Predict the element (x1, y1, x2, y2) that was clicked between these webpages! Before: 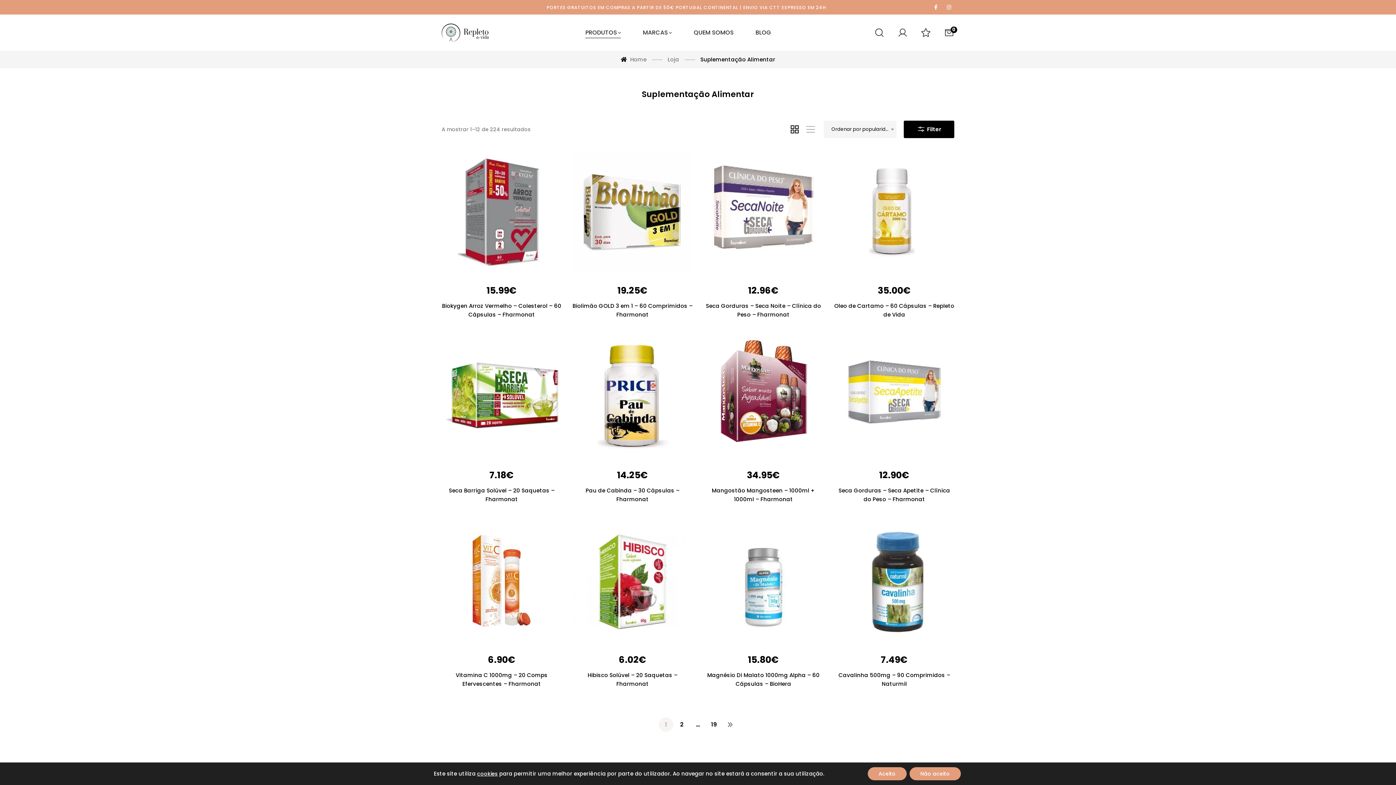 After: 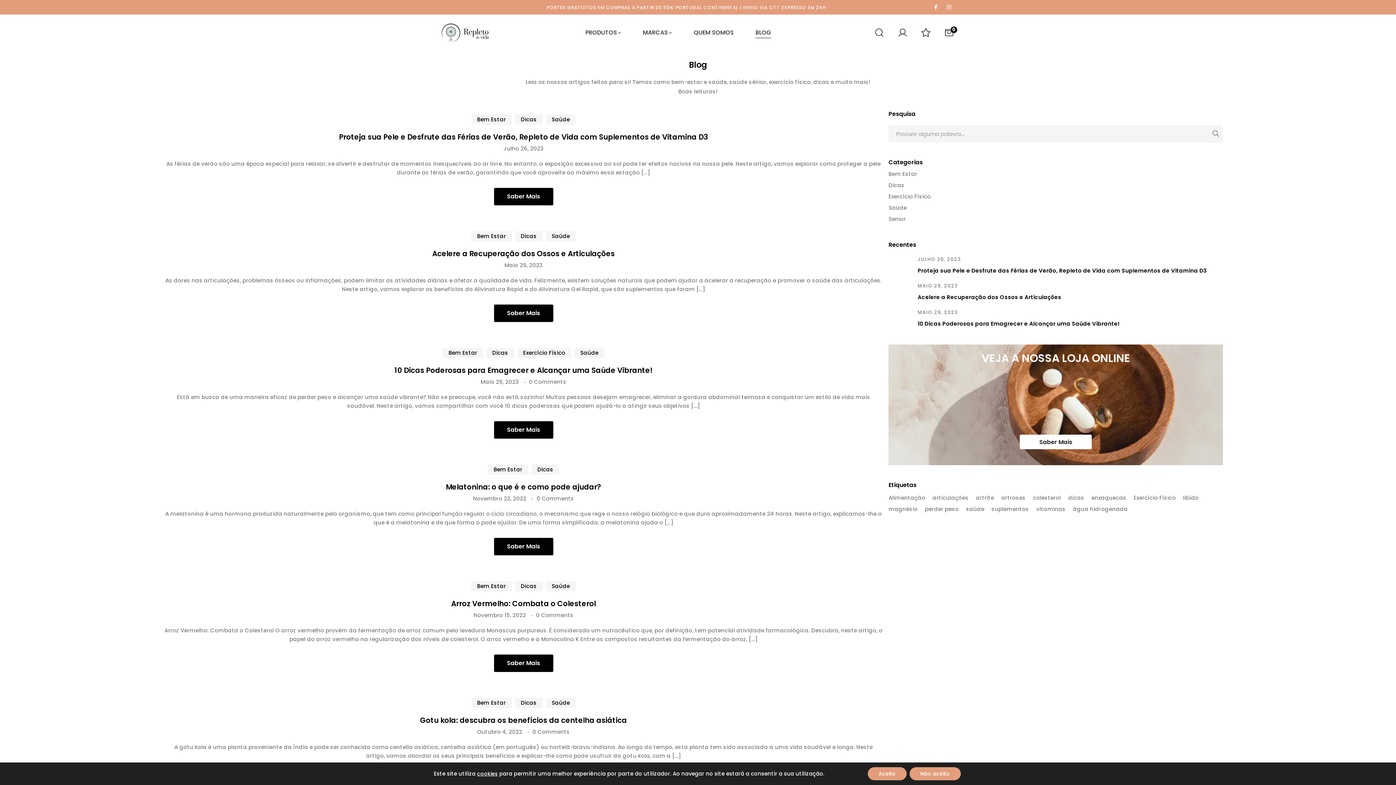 Action: bbox: (755, 14, 771, 50) label: BLOG